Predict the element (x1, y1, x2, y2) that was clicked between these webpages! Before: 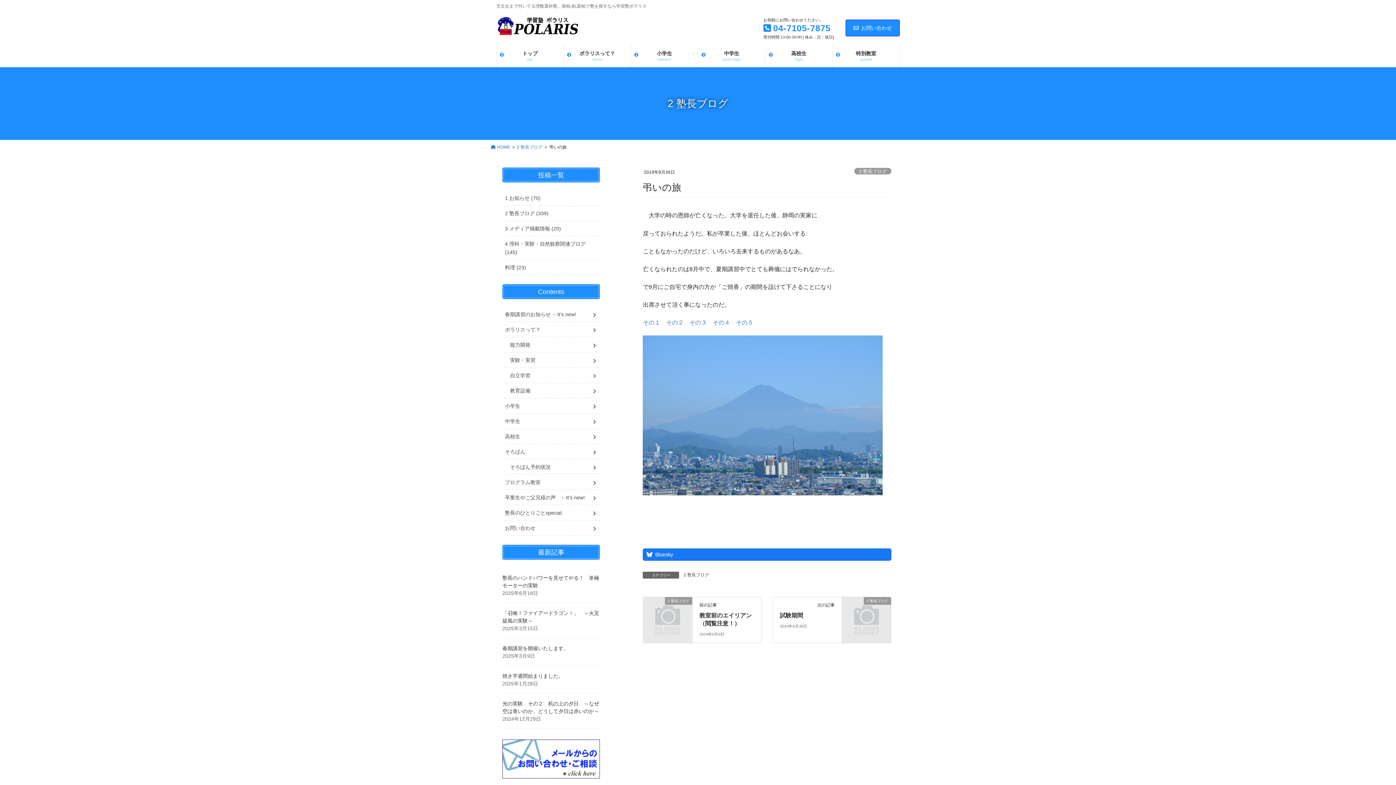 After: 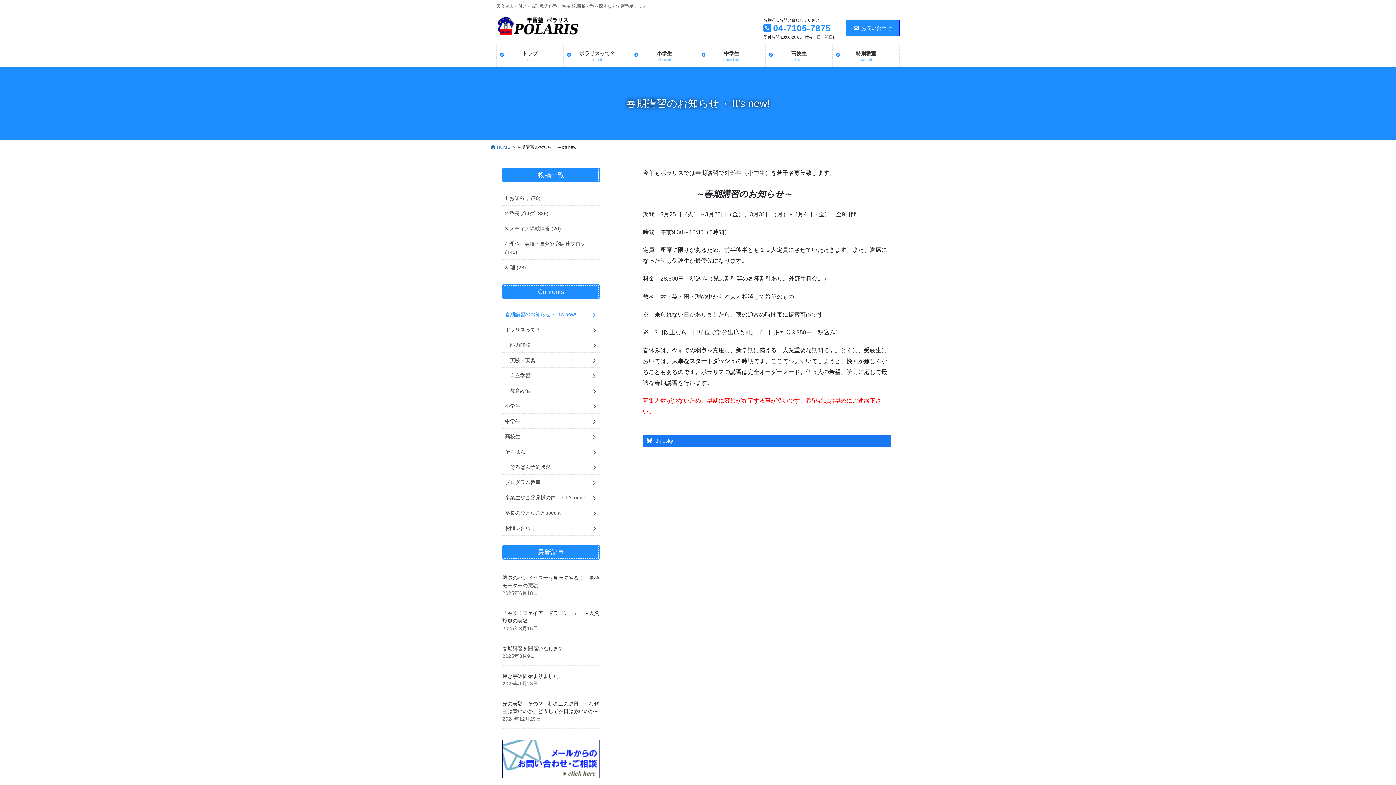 Action: label: 春期講習のお知らせ ←It’s new! bbox: (502, 306, 599, 322)